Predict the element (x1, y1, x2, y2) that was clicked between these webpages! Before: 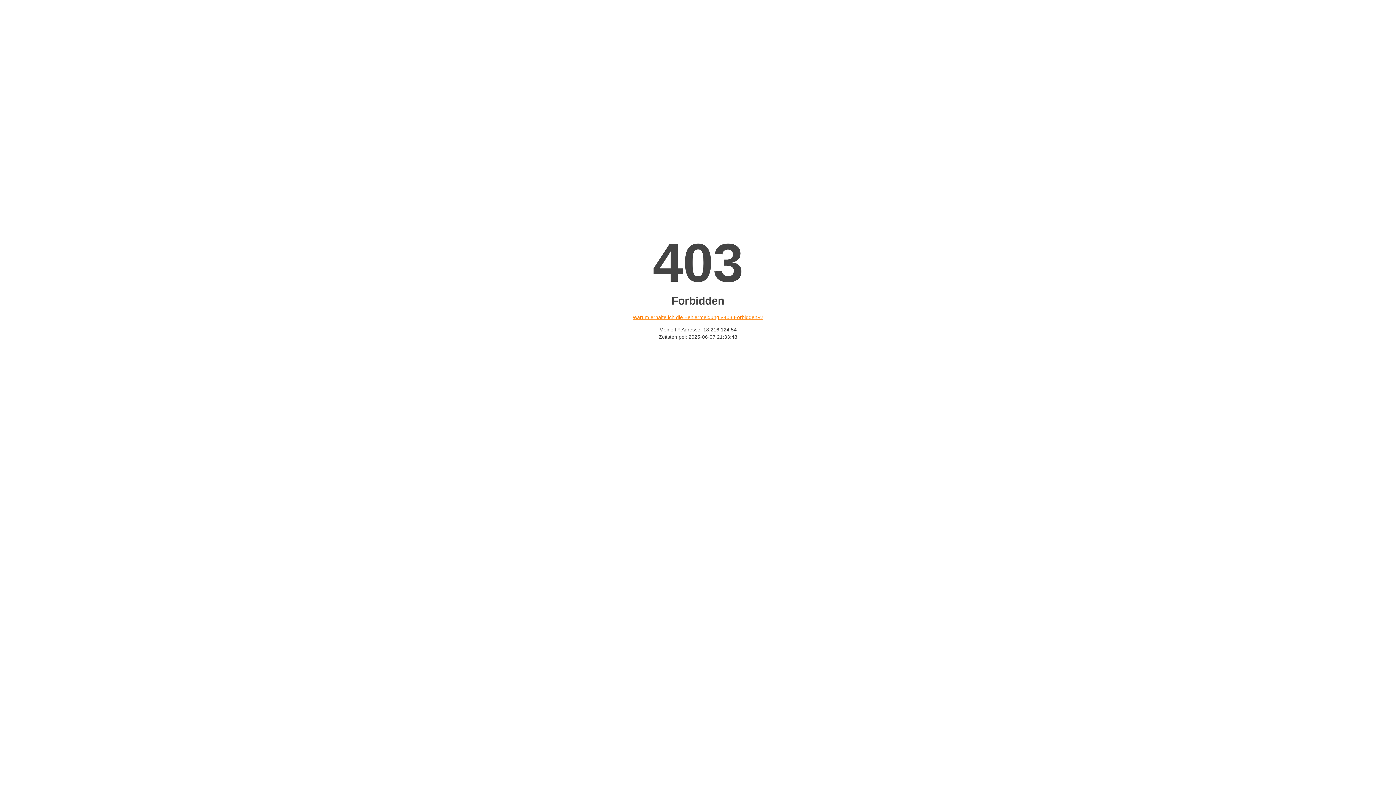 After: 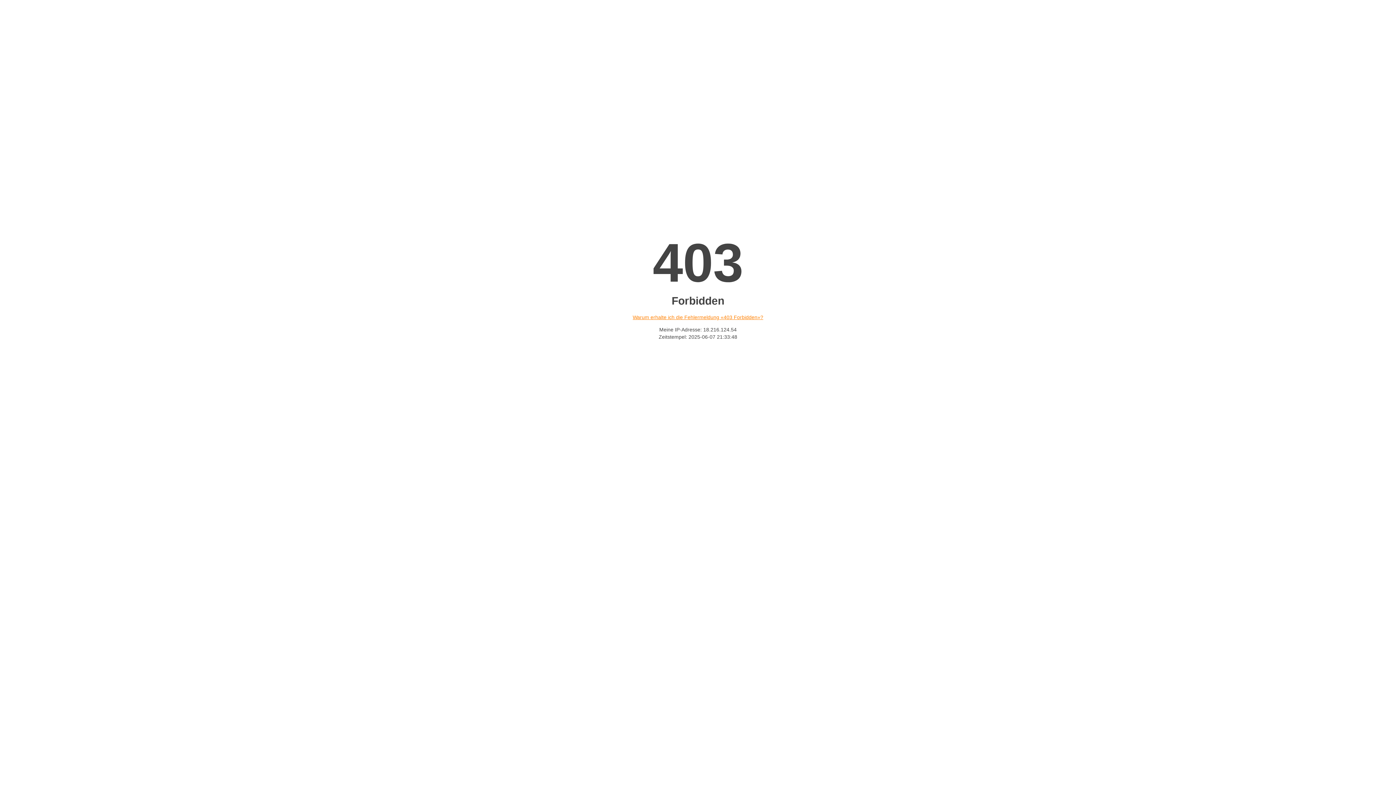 Action: label: Warum erhalte ich die Fehlermeldung «403 Forbidden»? bbox: (632, 314, 763, 320)